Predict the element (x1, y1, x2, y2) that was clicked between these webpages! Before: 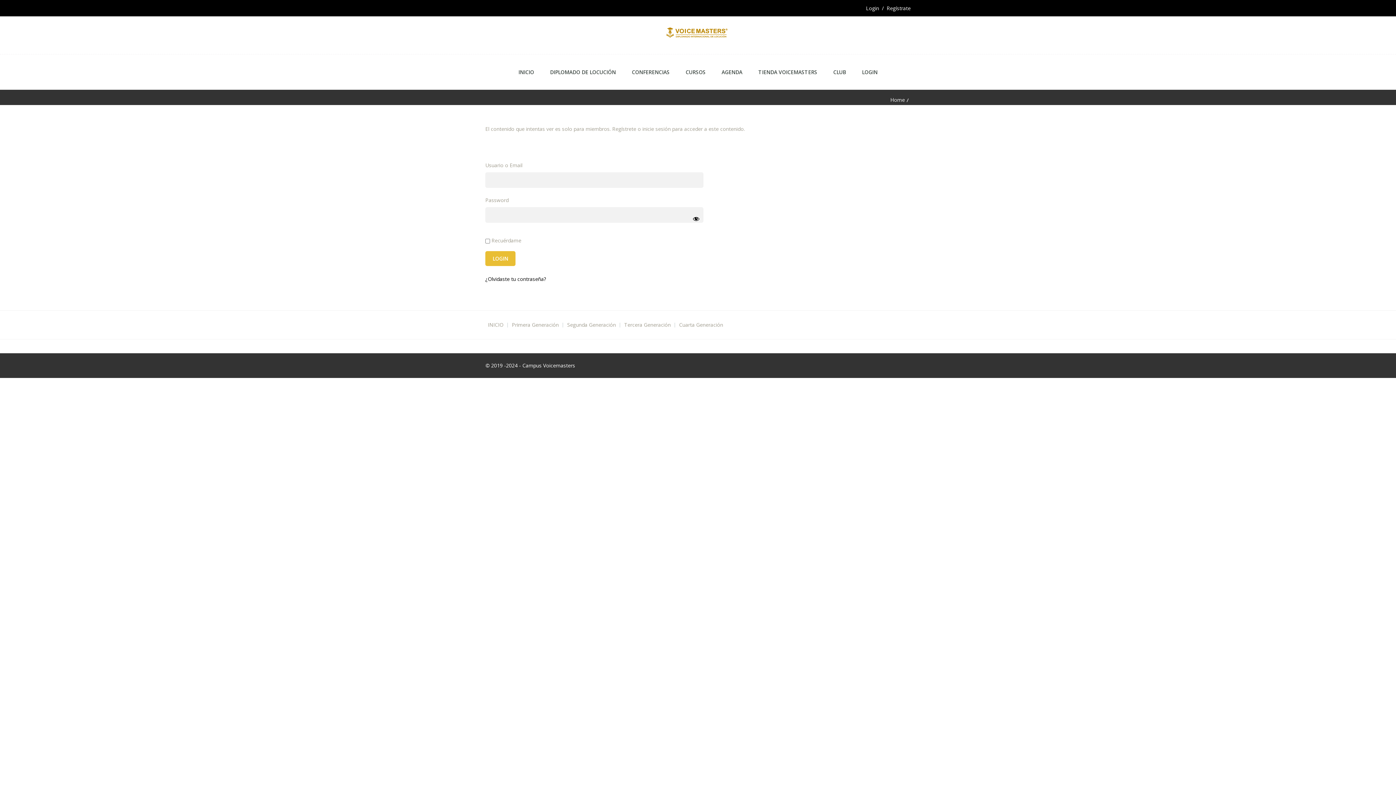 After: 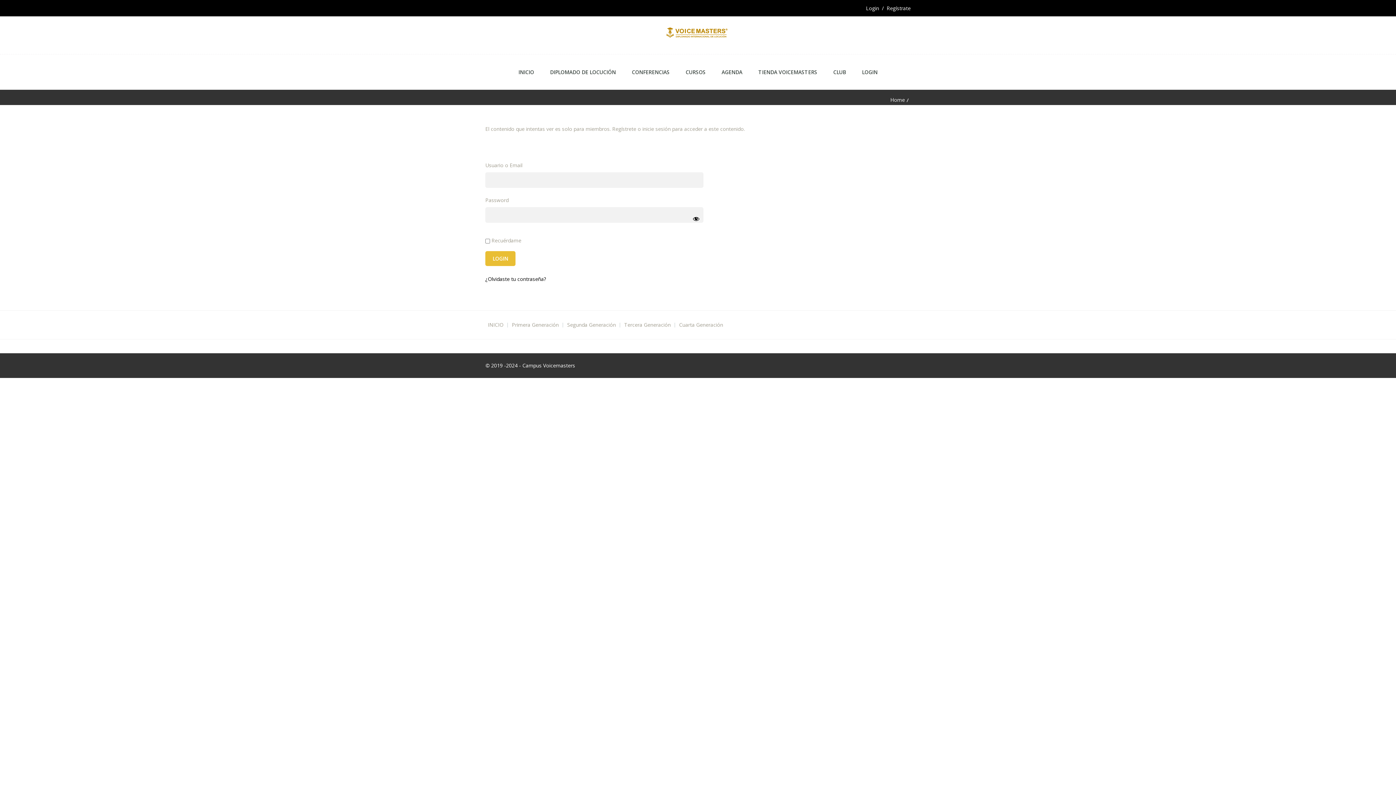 Action: label: Segunda Generación bbox: (564, 321, 620, 328)